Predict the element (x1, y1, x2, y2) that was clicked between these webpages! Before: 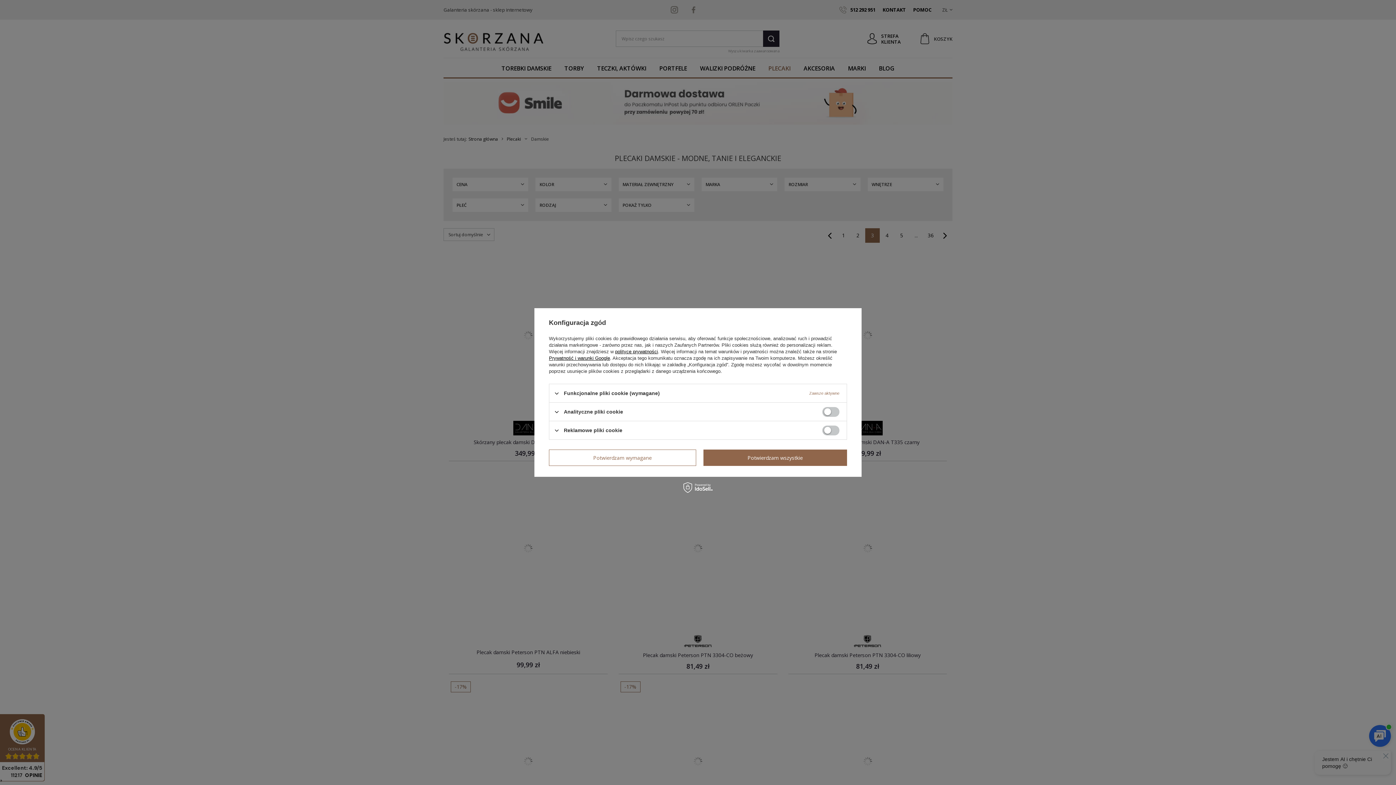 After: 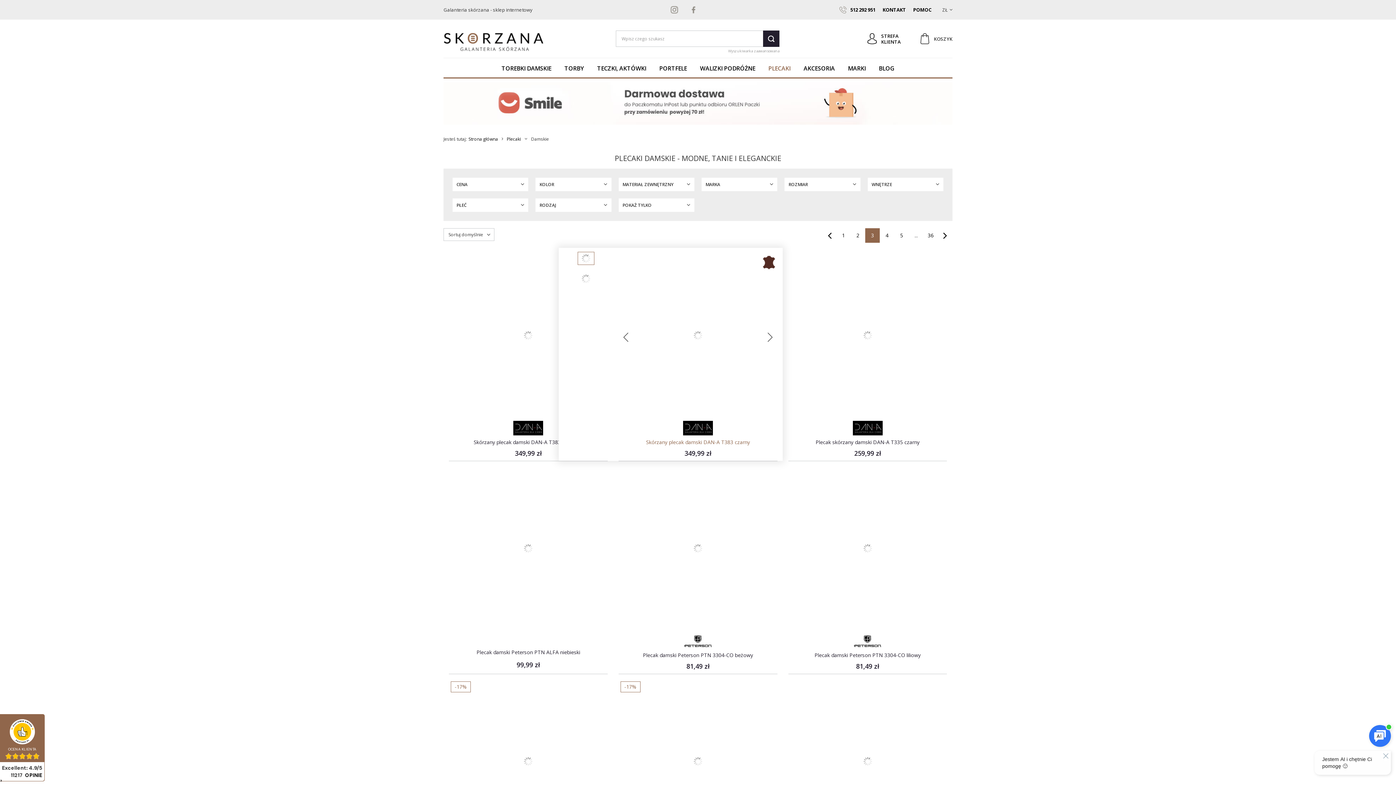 Action: bbox: (703, 449, 847, 466) label: Potwierdzam wszystkie